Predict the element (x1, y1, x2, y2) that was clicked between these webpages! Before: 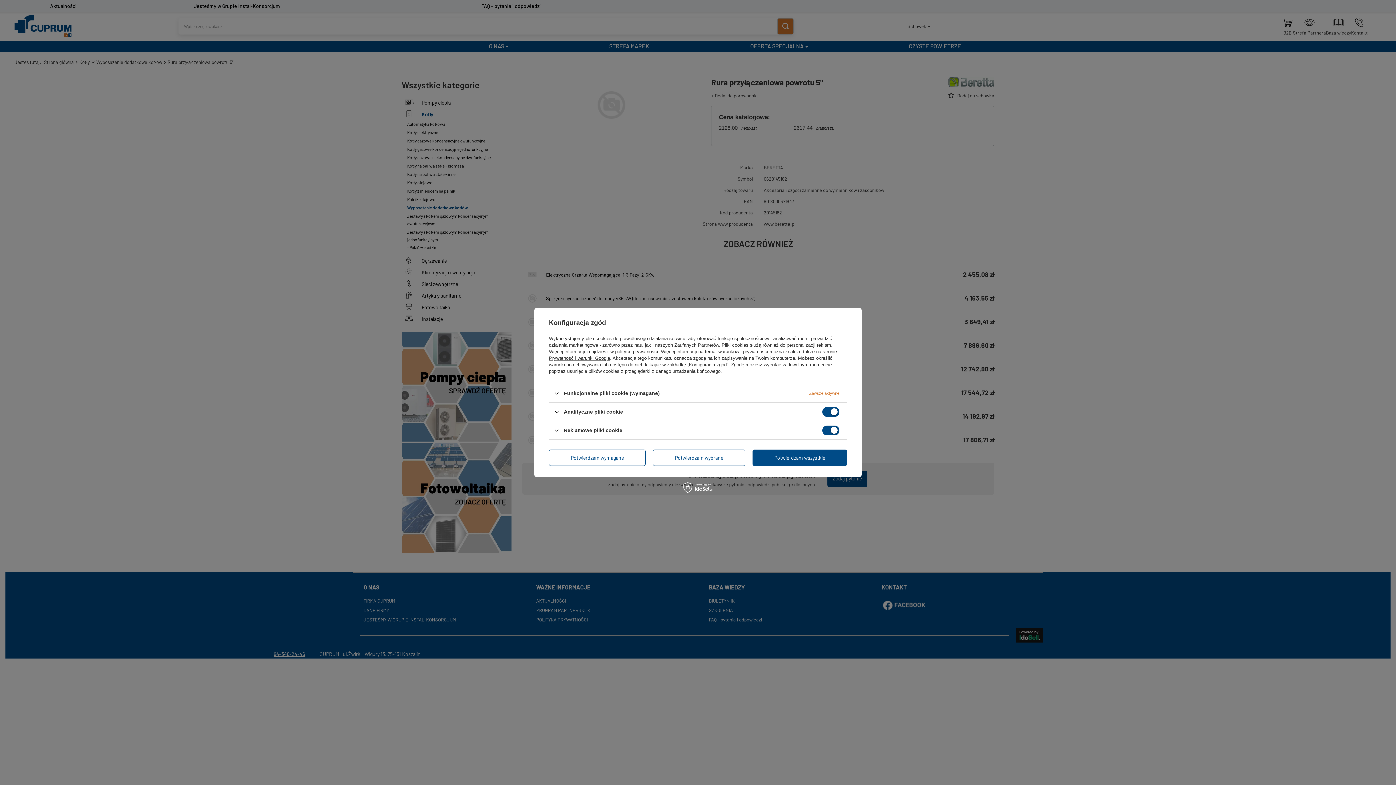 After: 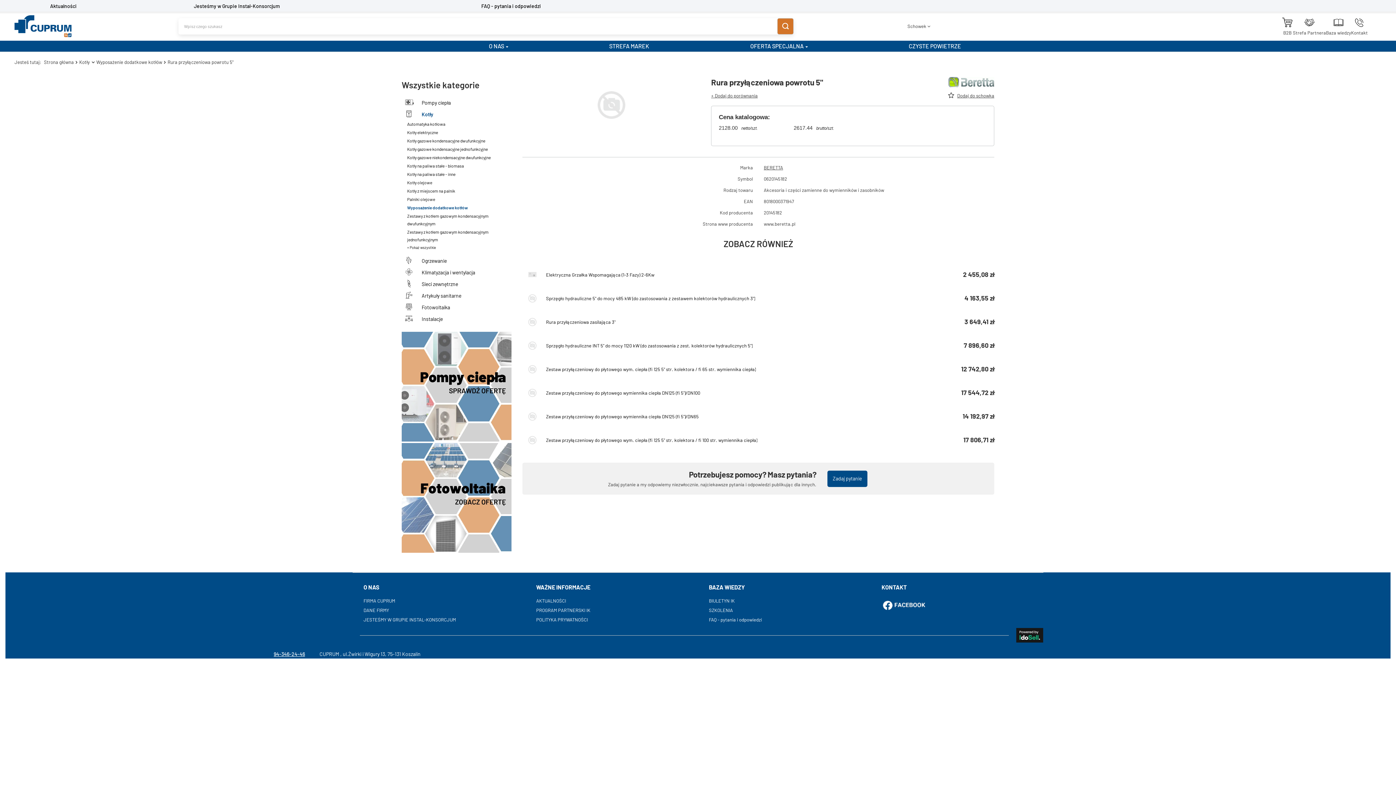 Action: label: Potwierdzam wymagane bbox: (549, 449, 645, 466)